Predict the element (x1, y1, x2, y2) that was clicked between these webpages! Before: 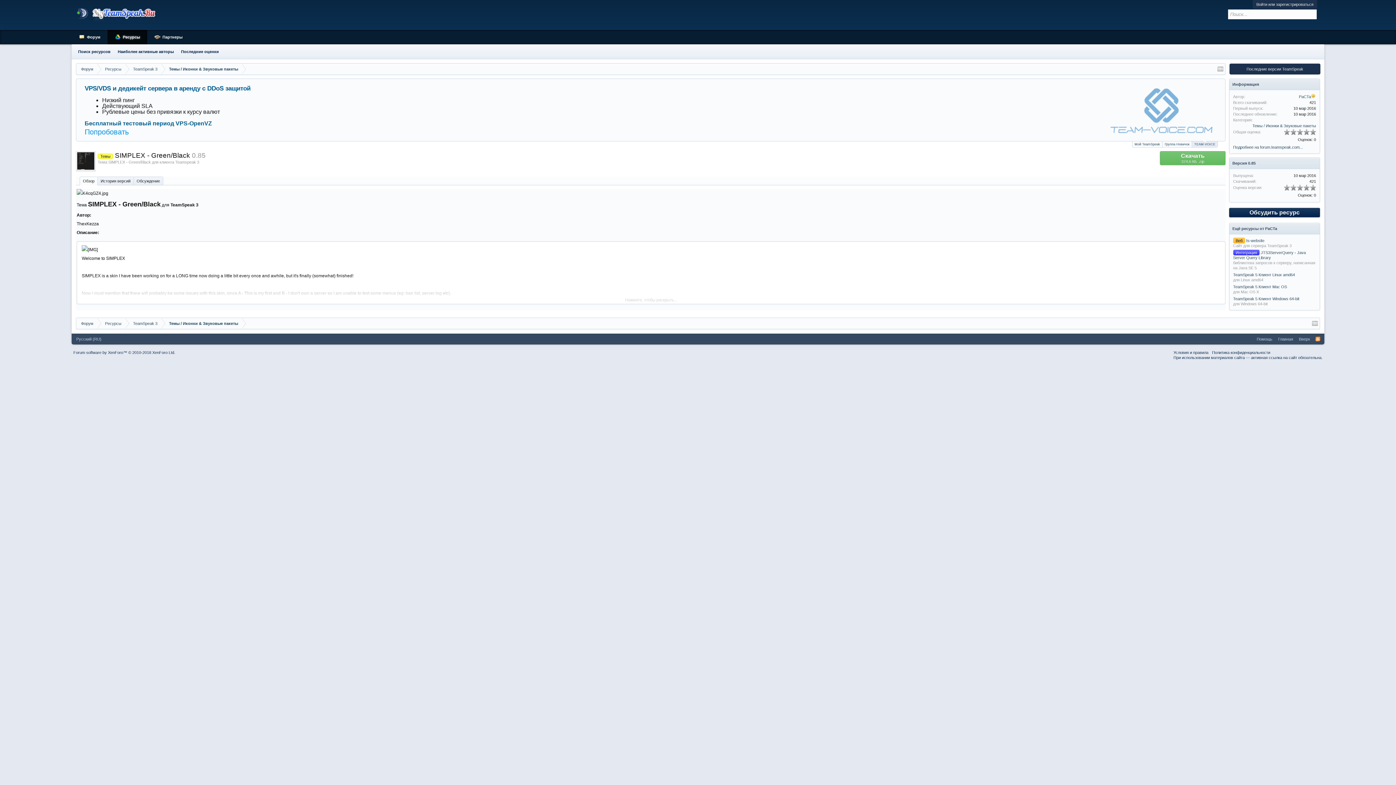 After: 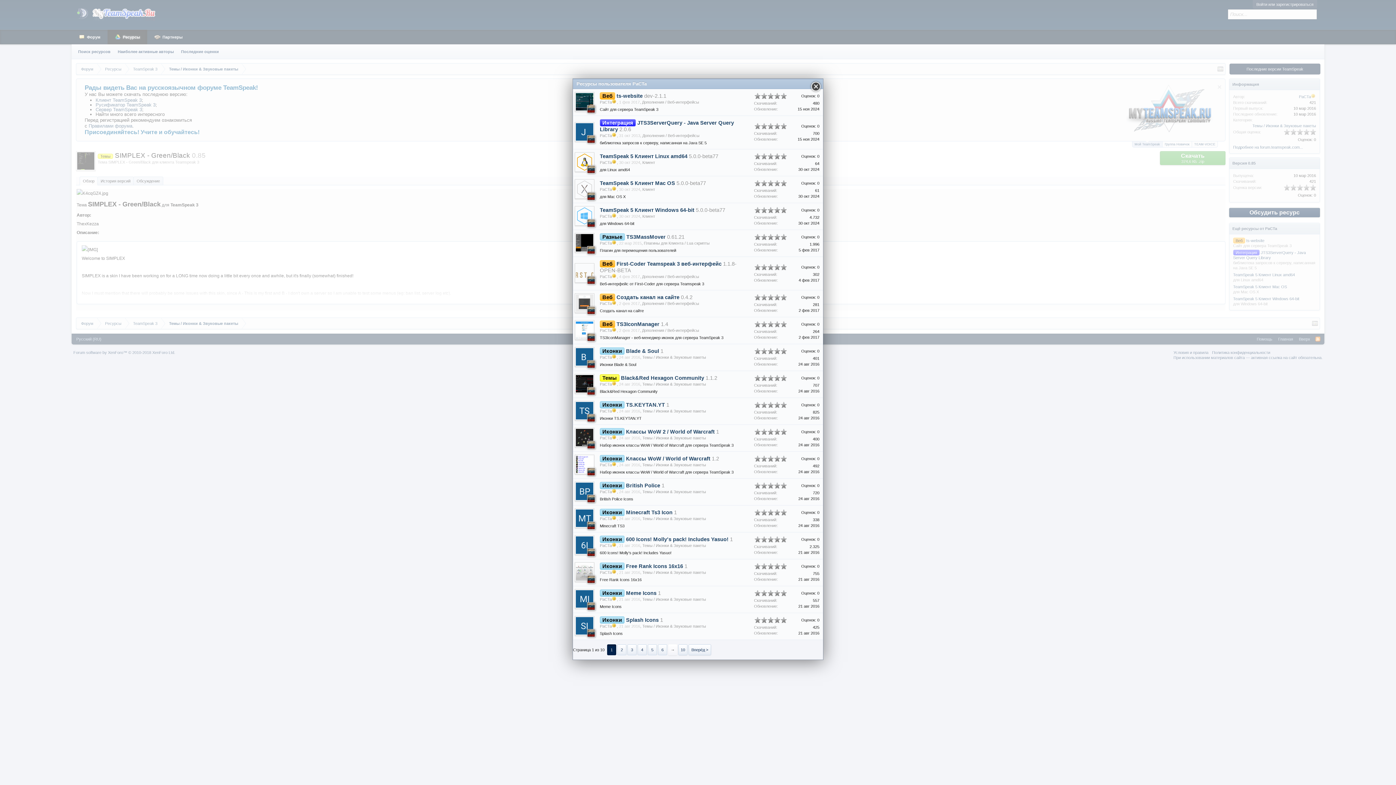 Action: label: PaCTa bbox: (1299, 94, 1316, 98)